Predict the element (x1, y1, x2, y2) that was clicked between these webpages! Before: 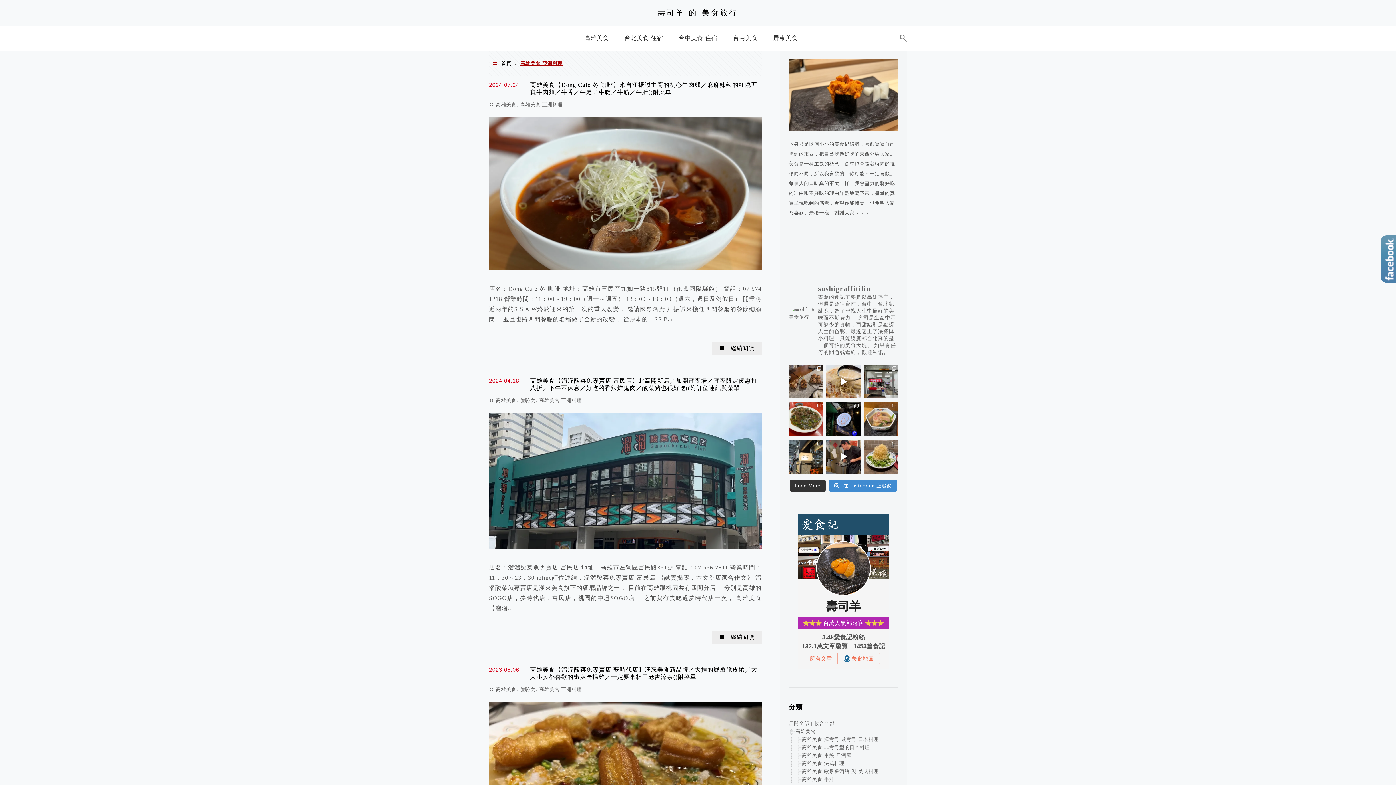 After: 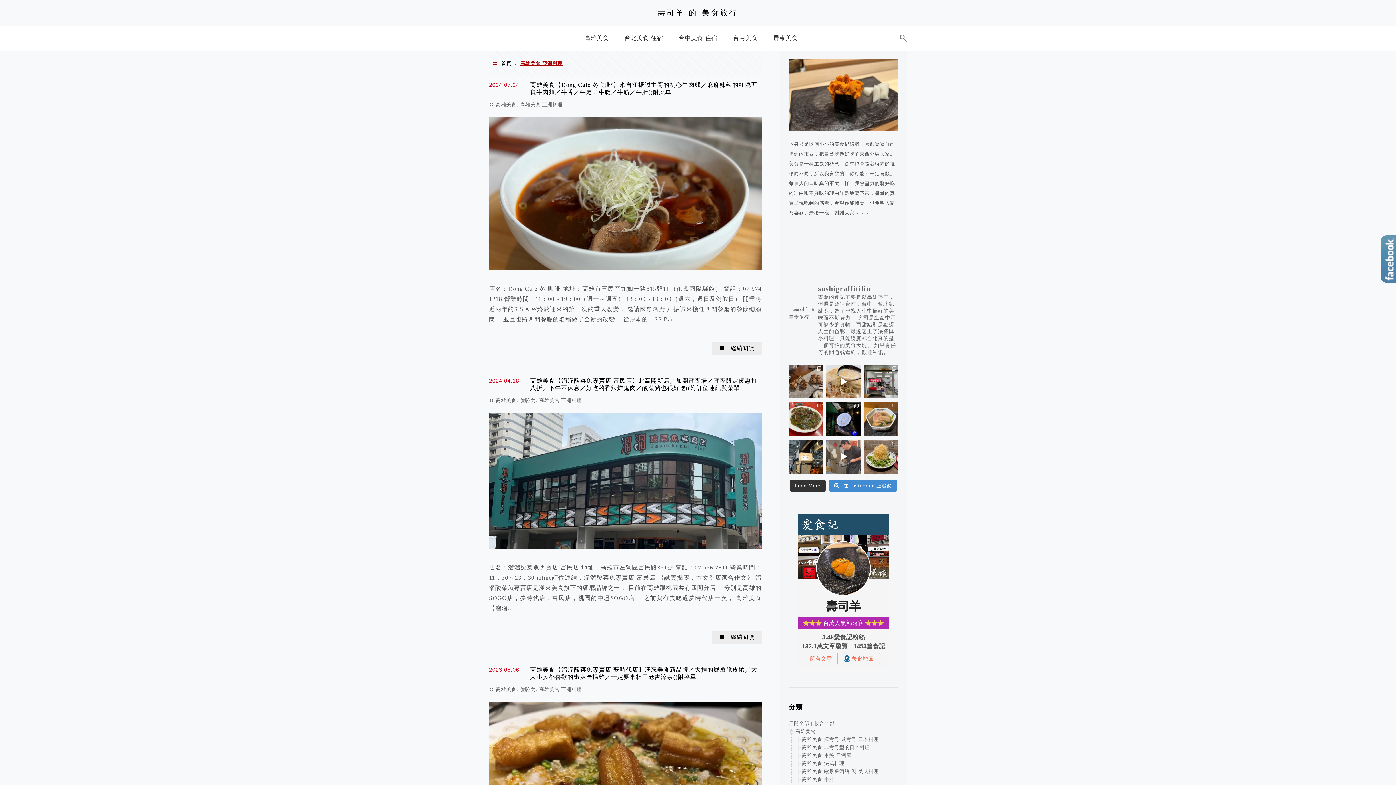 Action: bbox: (826, 439, 860, 473)